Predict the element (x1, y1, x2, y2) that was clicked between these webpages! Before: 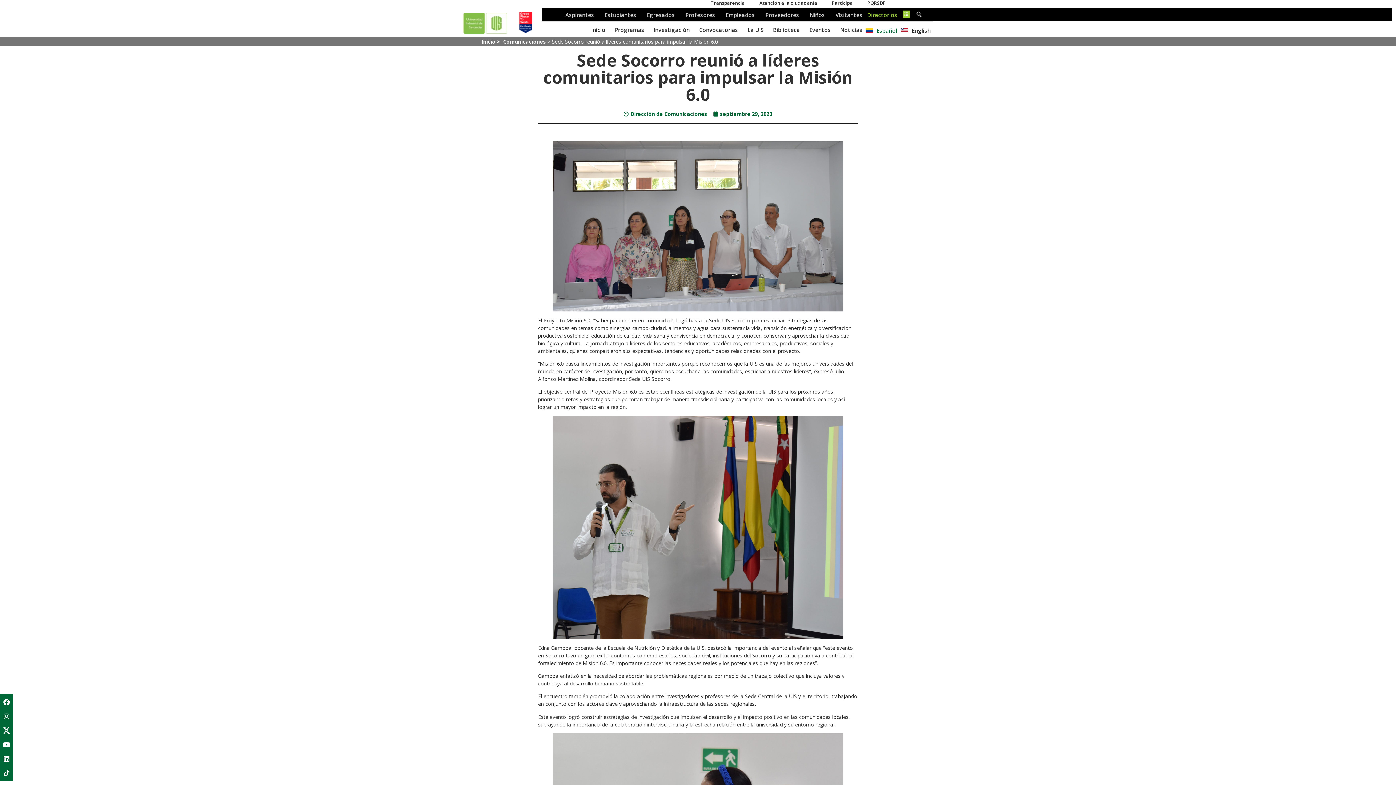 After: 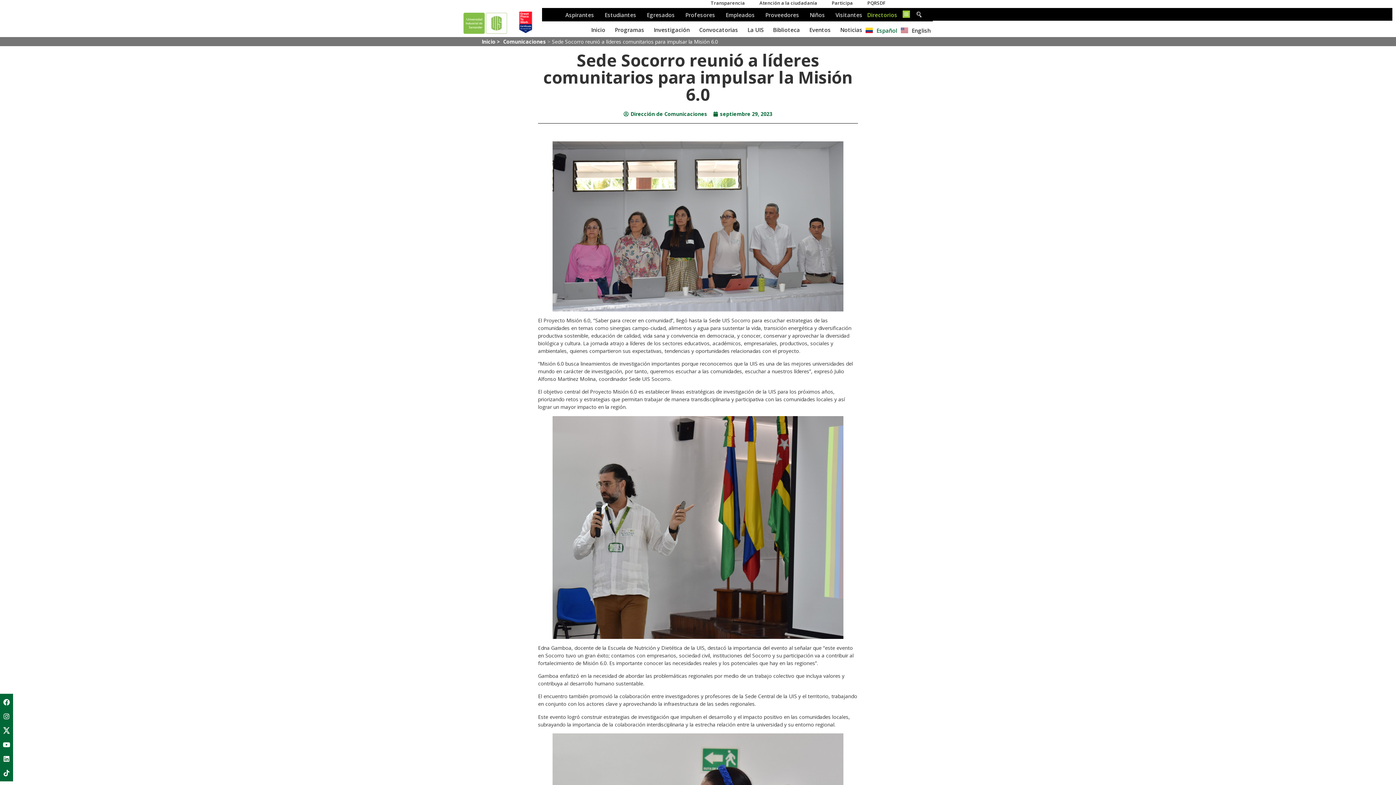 Action: bbox: (865, 26, 897, 34) label: Español